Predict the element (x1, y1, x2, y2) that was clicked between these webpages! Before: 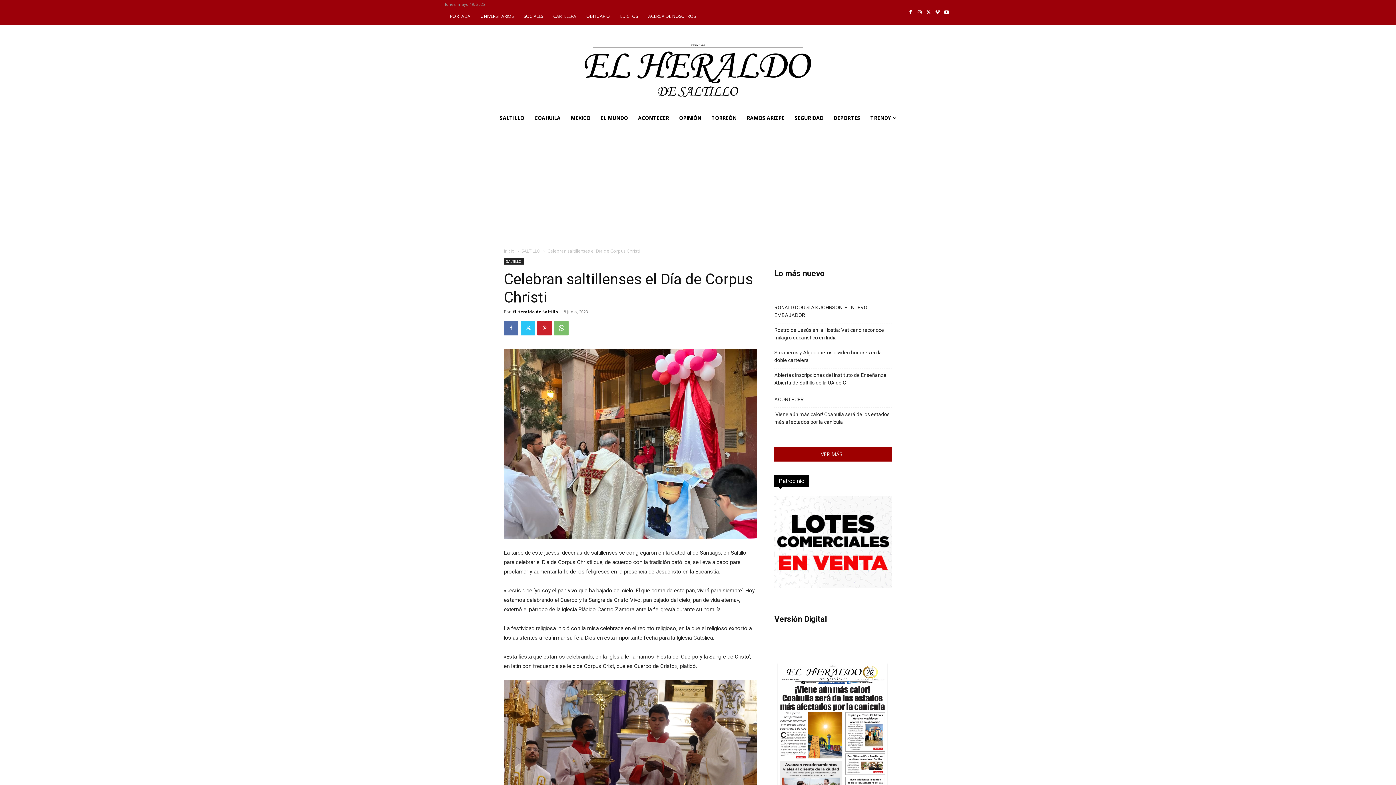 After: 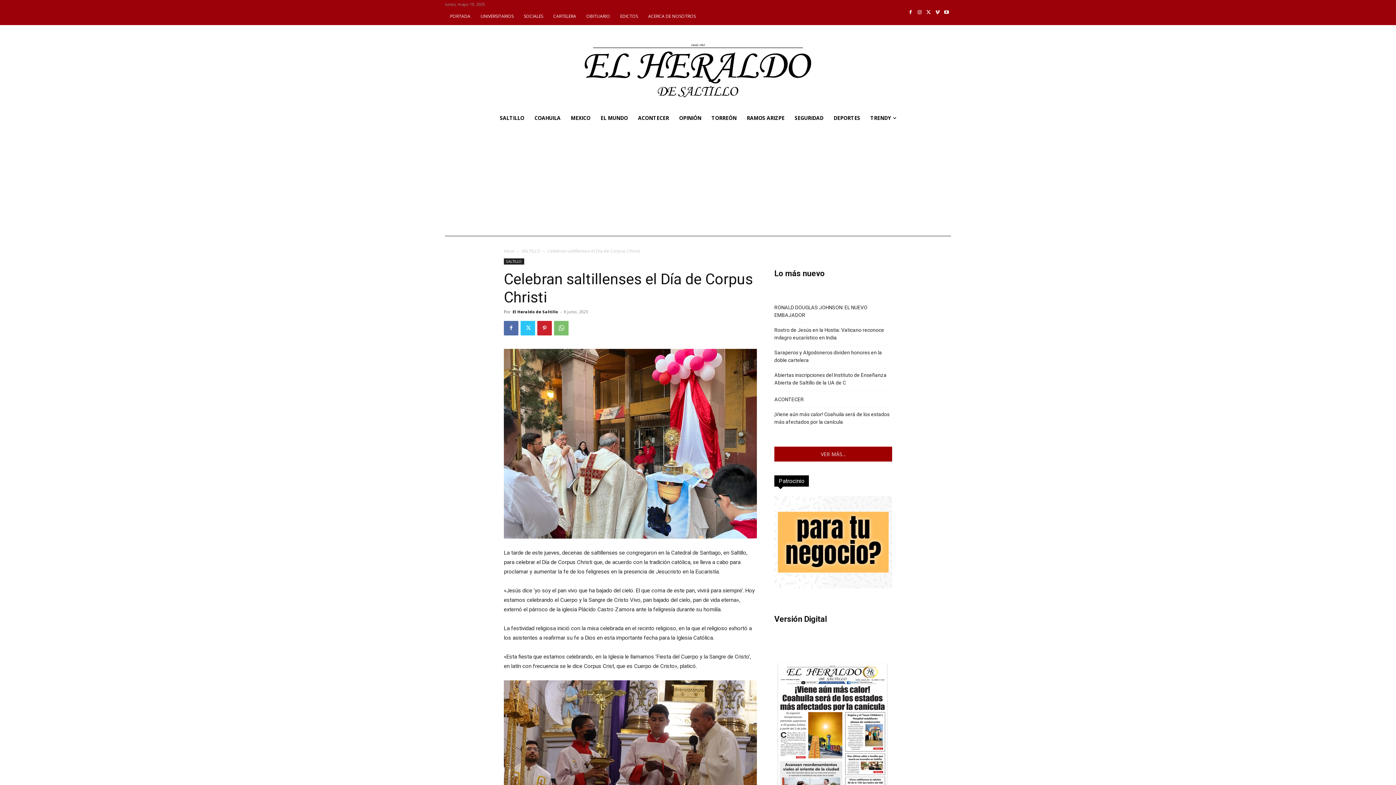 Action: bbox: (942, 8, 951, 17)